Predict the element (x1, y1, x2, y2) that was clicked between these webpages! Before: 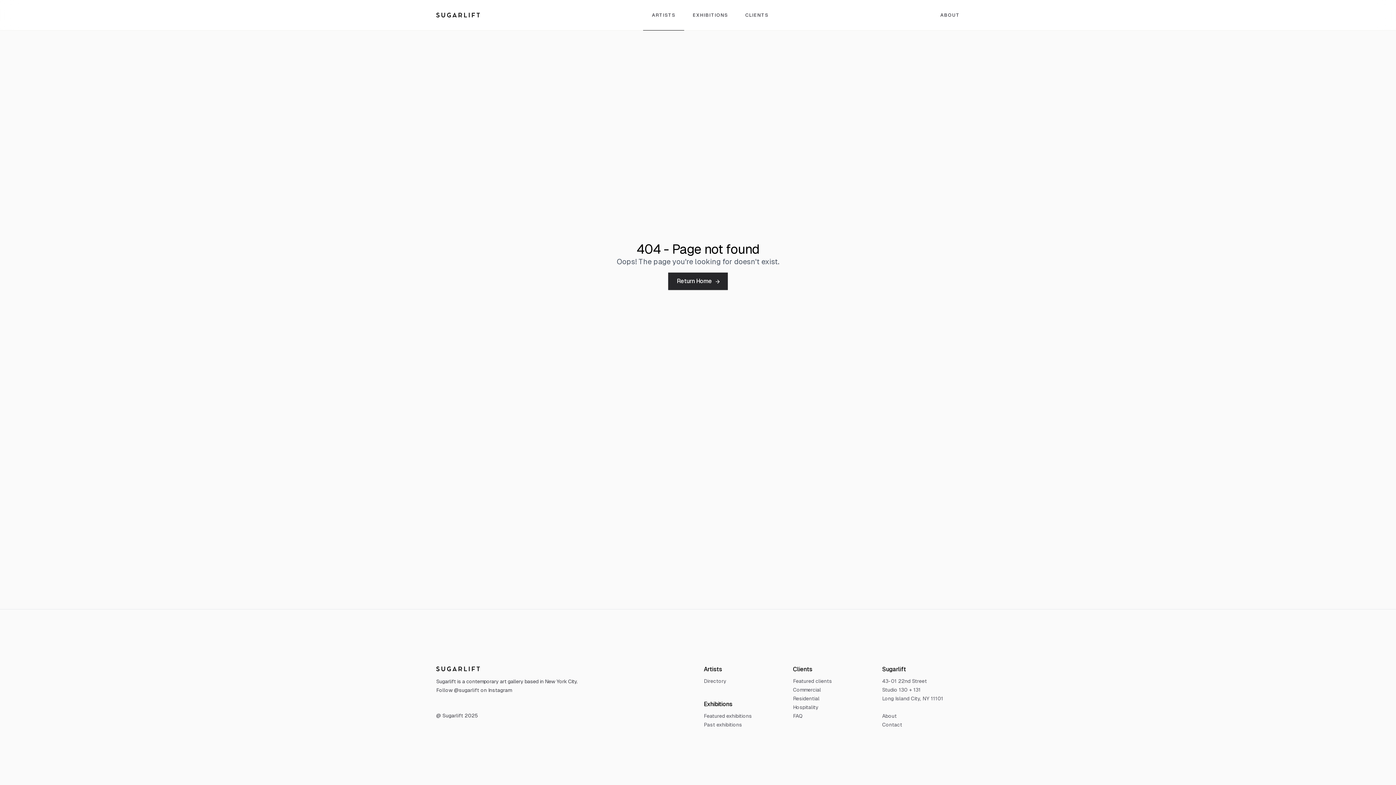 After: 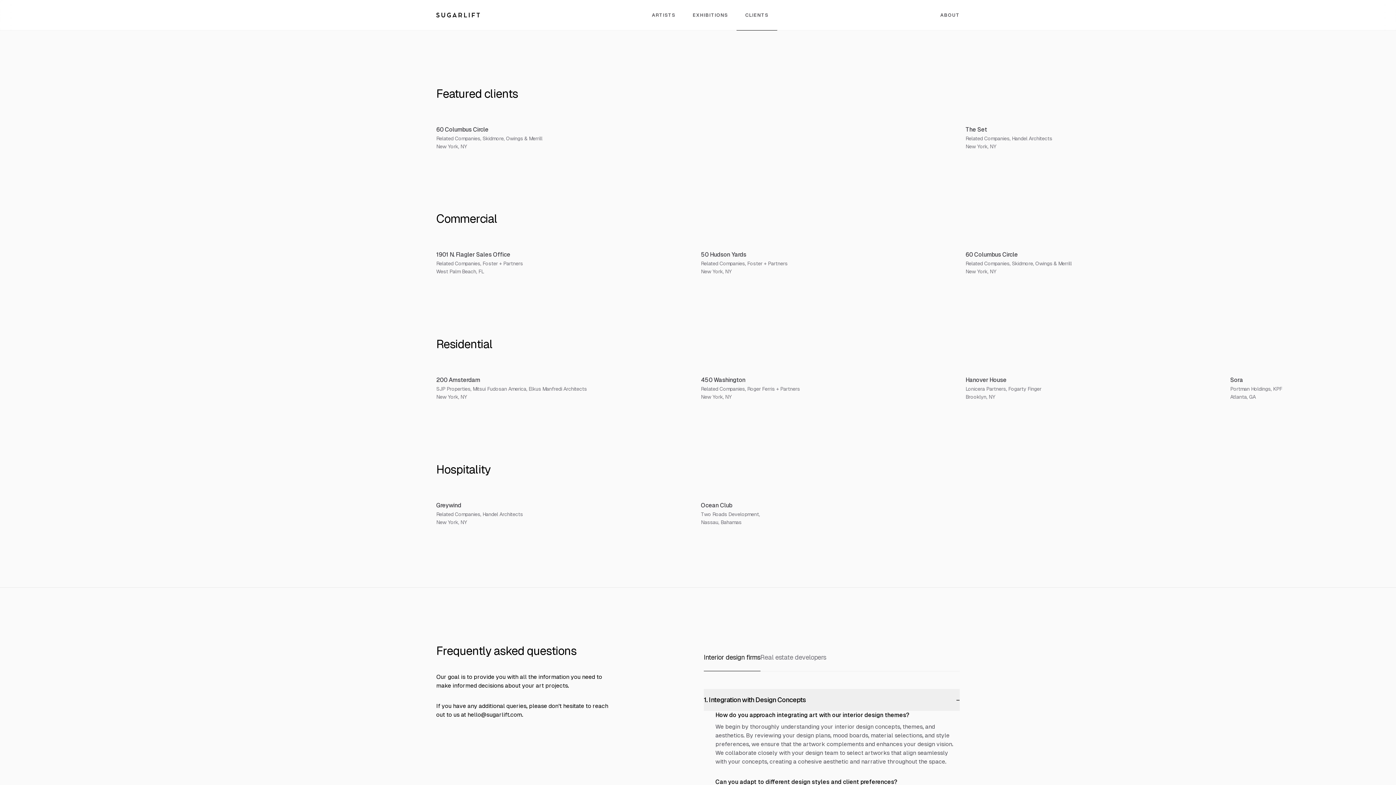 Action: bbox: (793, 677, 870, 685) label: Featured clients